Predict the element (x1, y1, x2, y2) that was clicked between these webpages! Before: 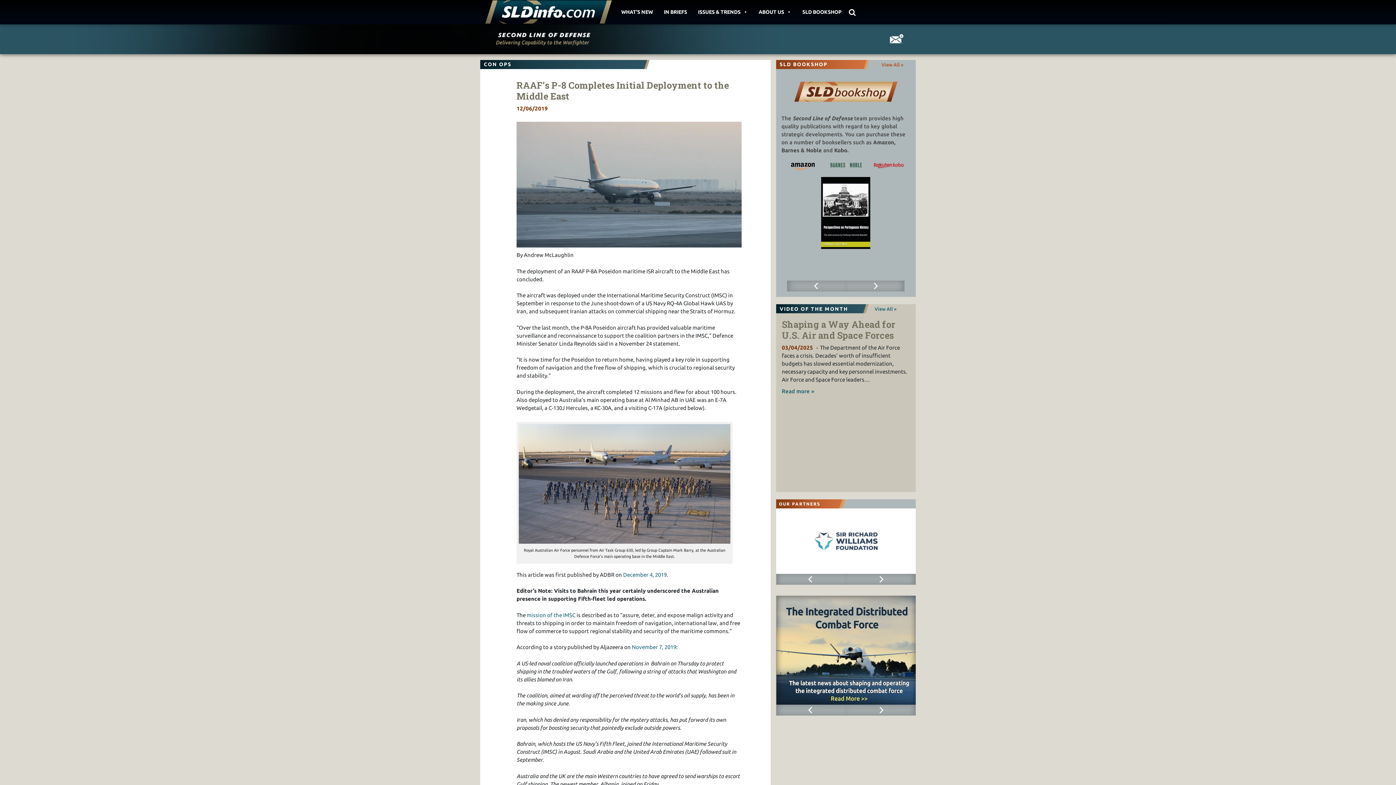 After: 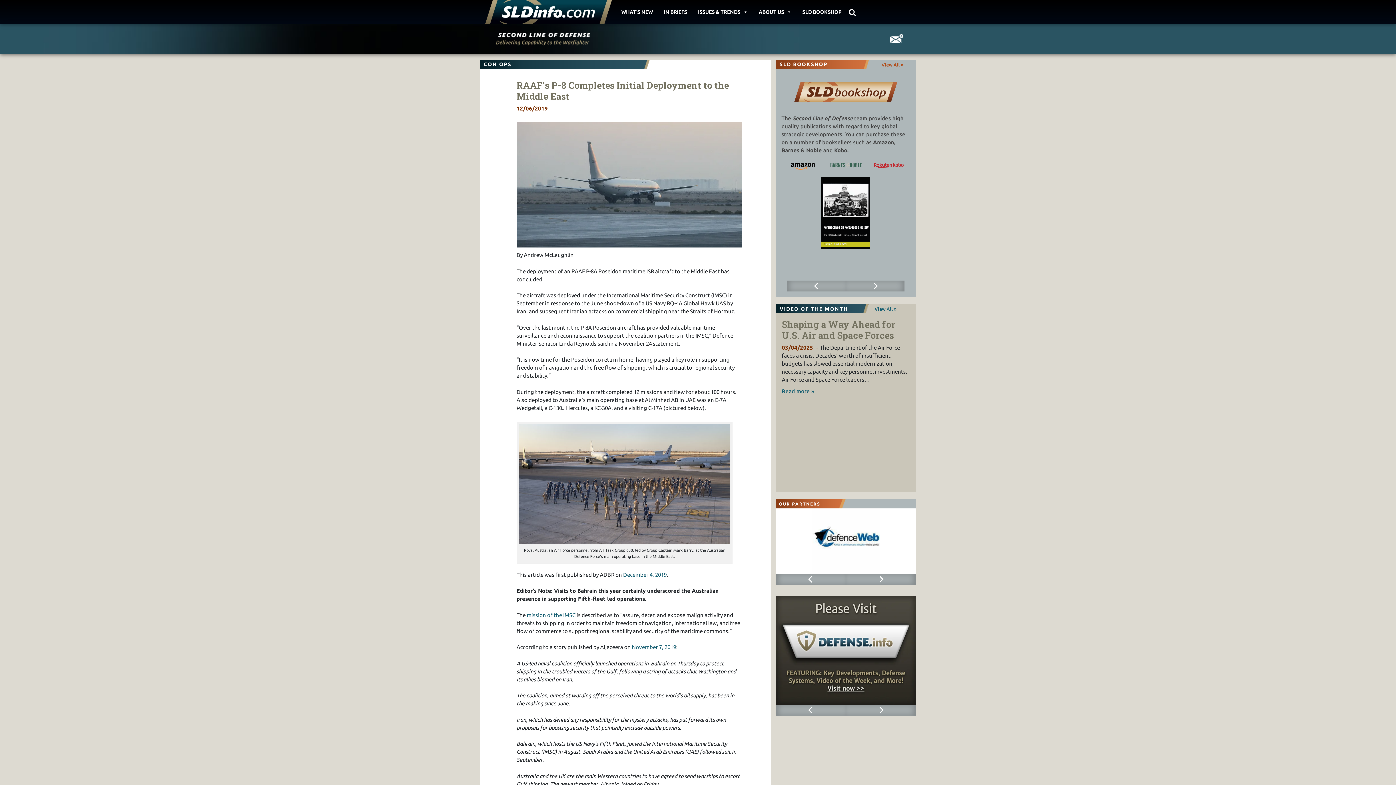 Action: bbox: (846, 280, 904, 291) label: Next